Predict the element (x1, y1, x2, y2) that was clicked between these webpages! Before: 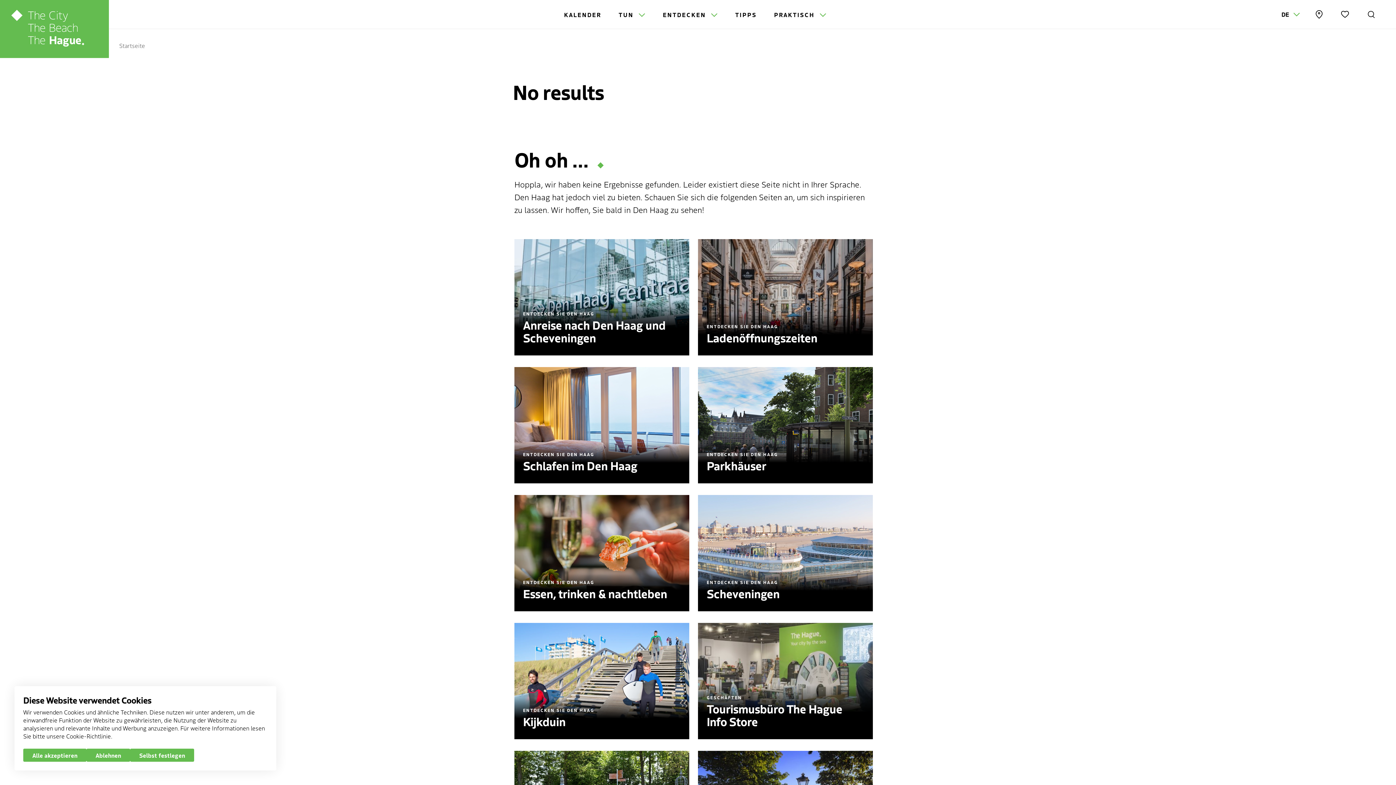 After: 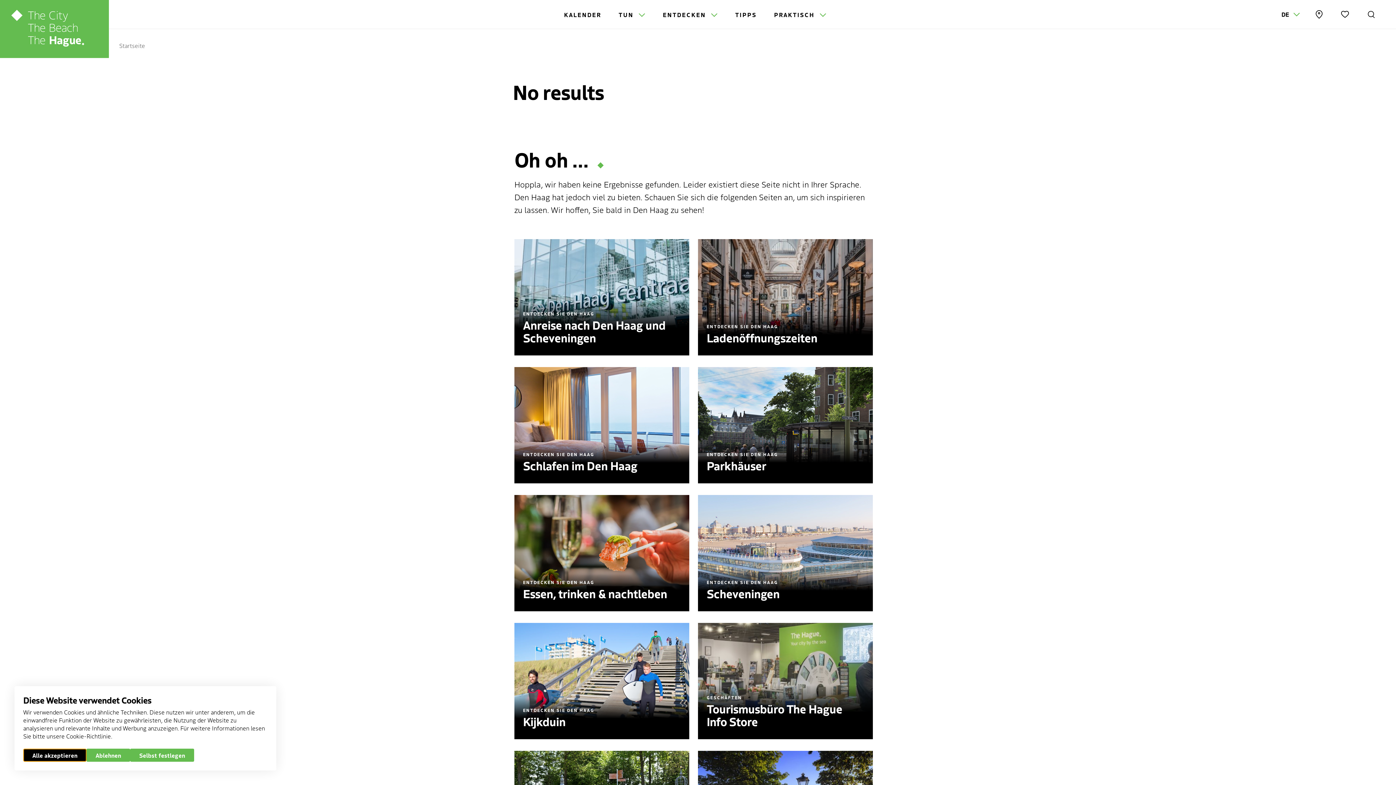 Action: bbox: (23, 749, 86, 762) label: Alle akzeptieren